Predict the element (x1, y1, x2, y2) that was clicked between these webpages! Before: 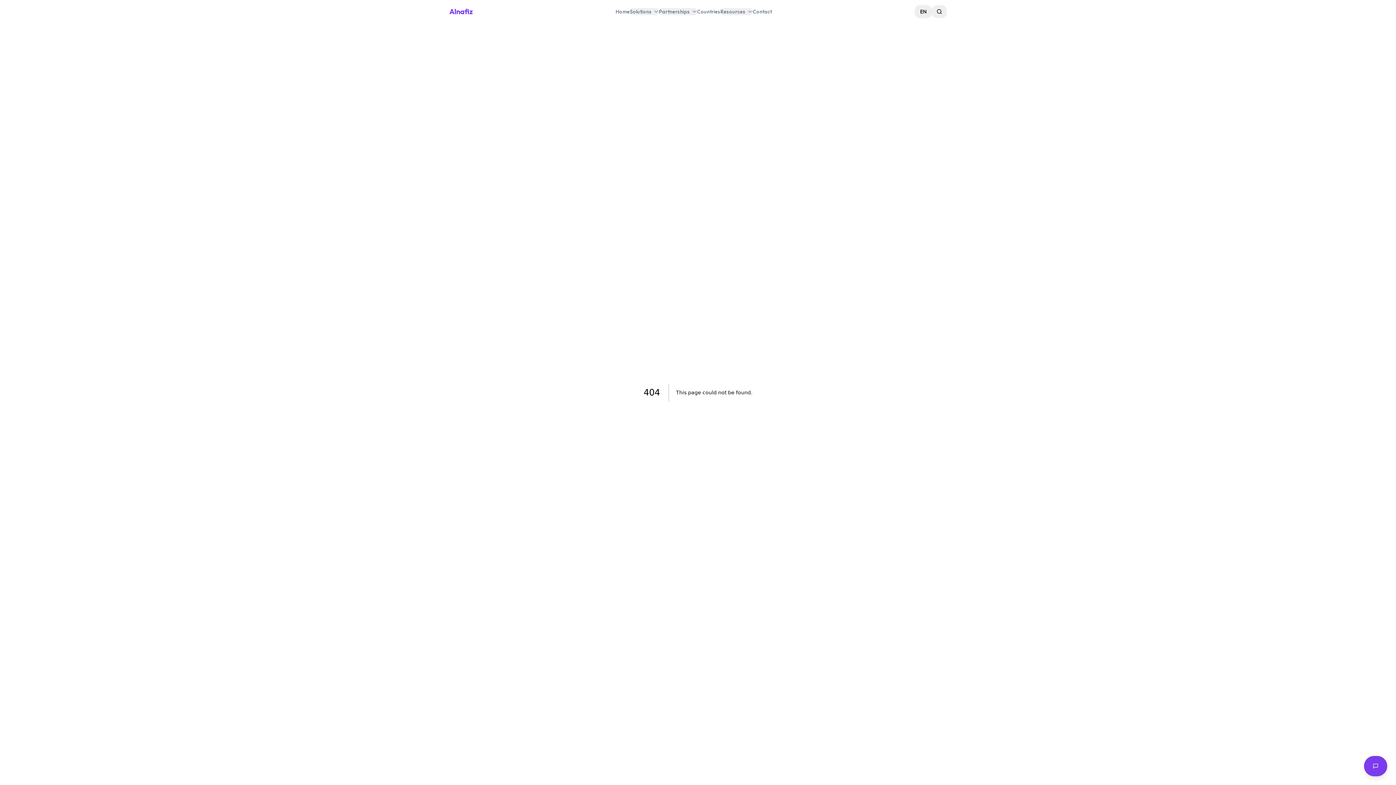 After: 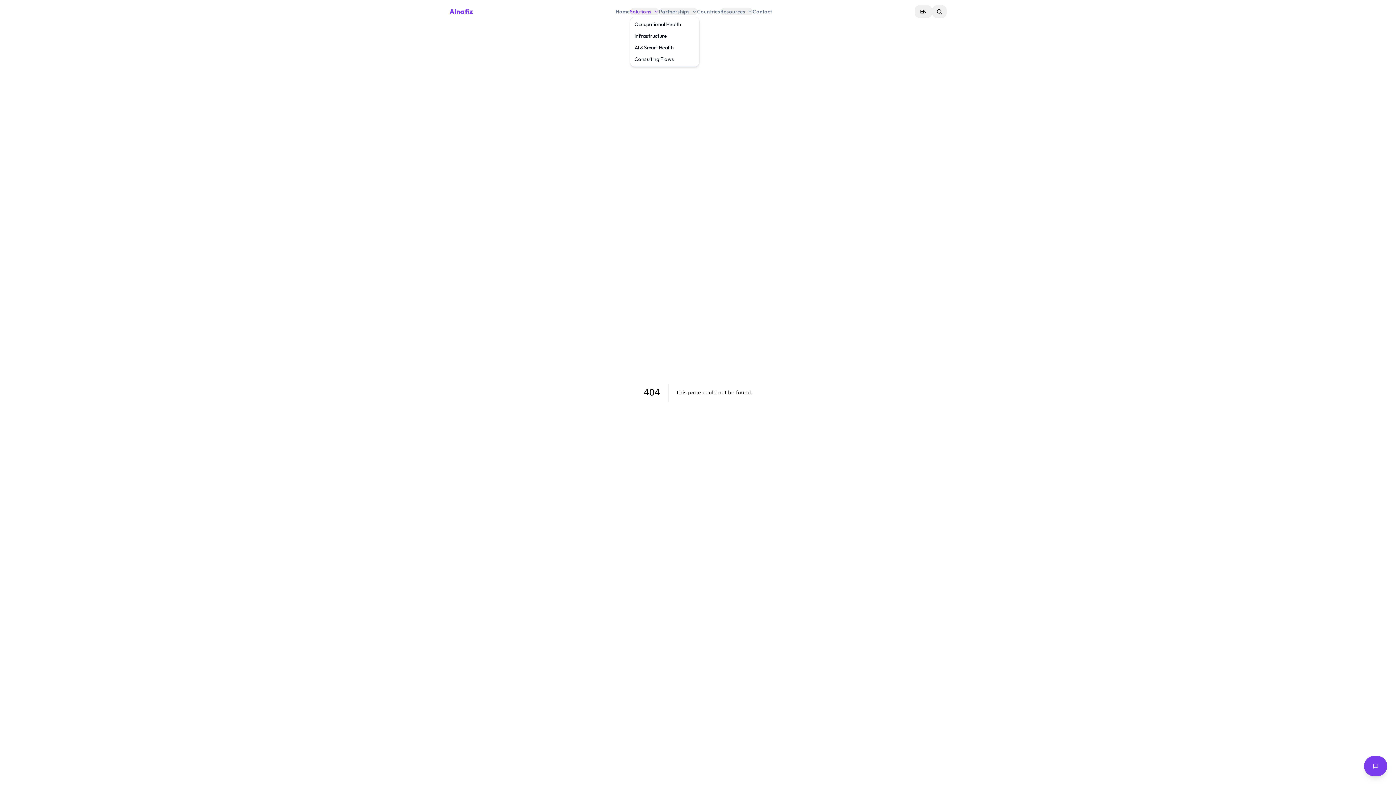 Action: label: Solutions bbox: (630, 8, 659, 15)